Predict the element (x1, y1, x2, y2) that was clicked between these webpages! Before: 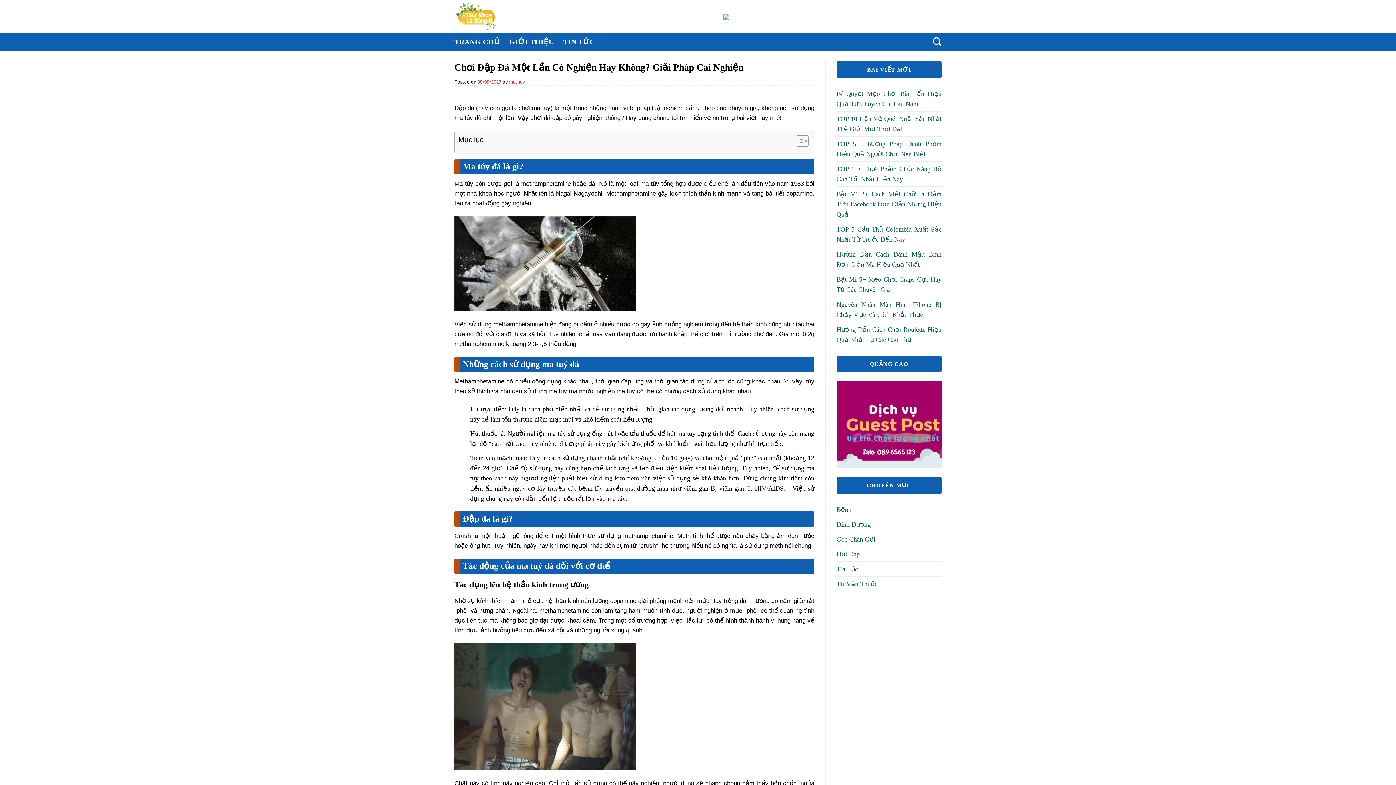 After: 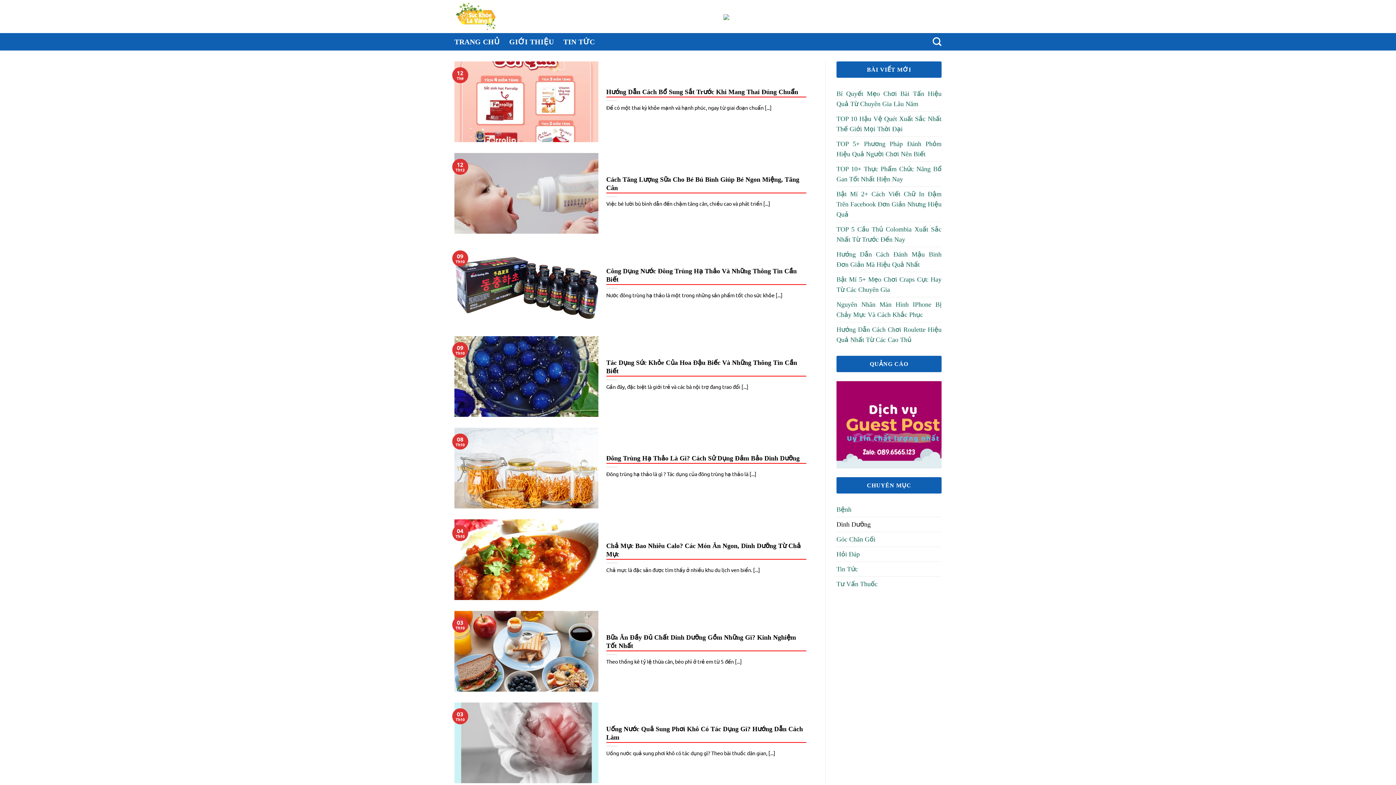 Action: bbox: (836, 517, 870, 531) label: Dinh Dưỡng